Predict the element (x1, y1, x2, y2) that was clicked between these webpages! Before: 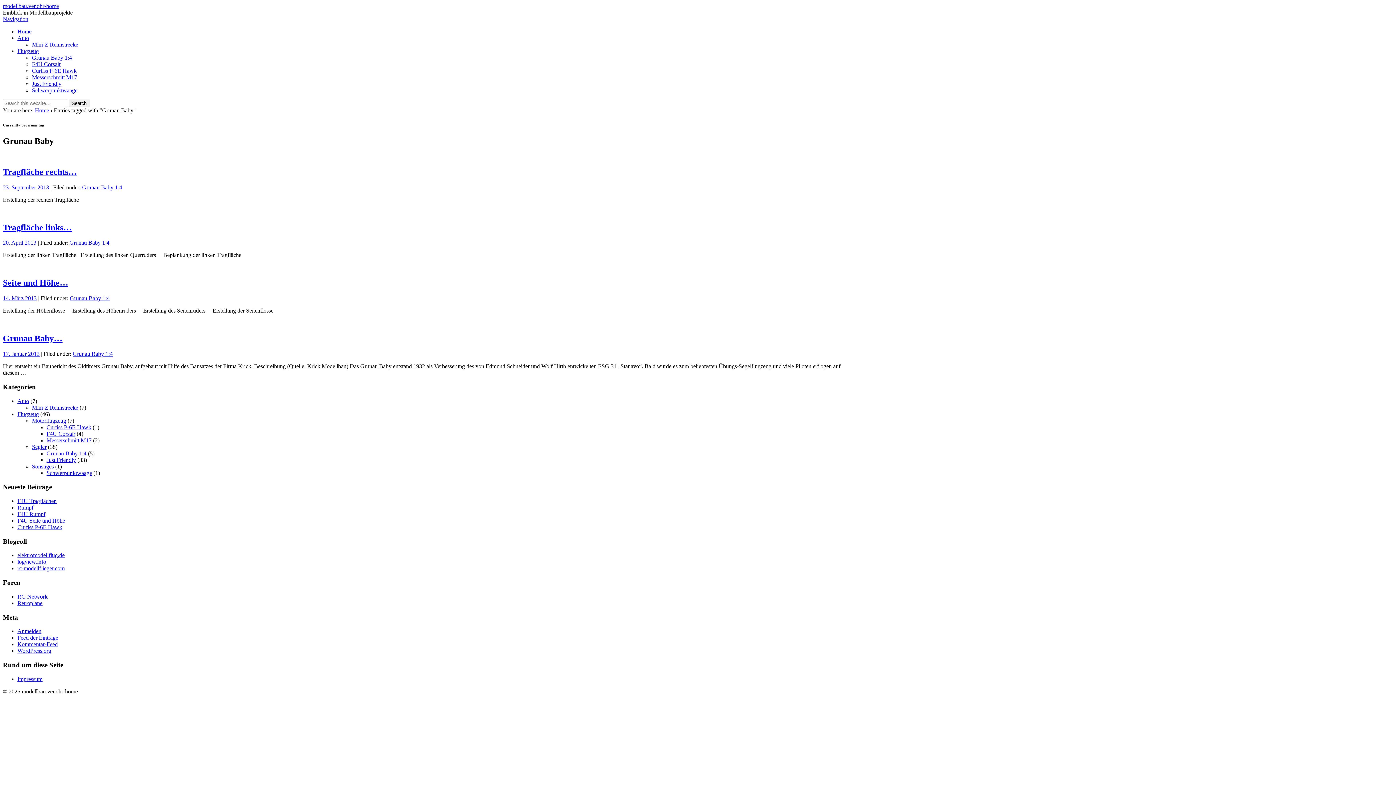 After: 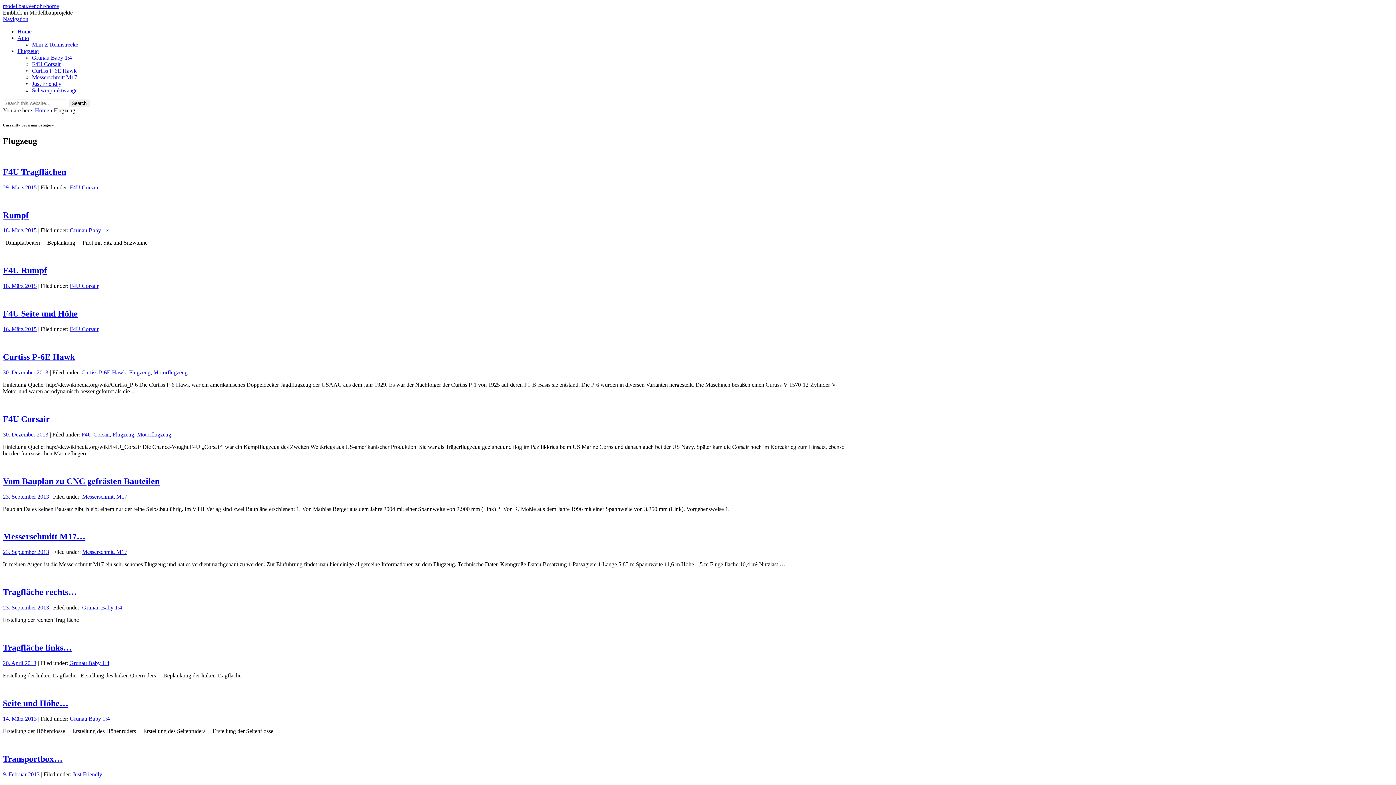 Action: bbox: (17, 48, 38, 54) label: Flugzeug